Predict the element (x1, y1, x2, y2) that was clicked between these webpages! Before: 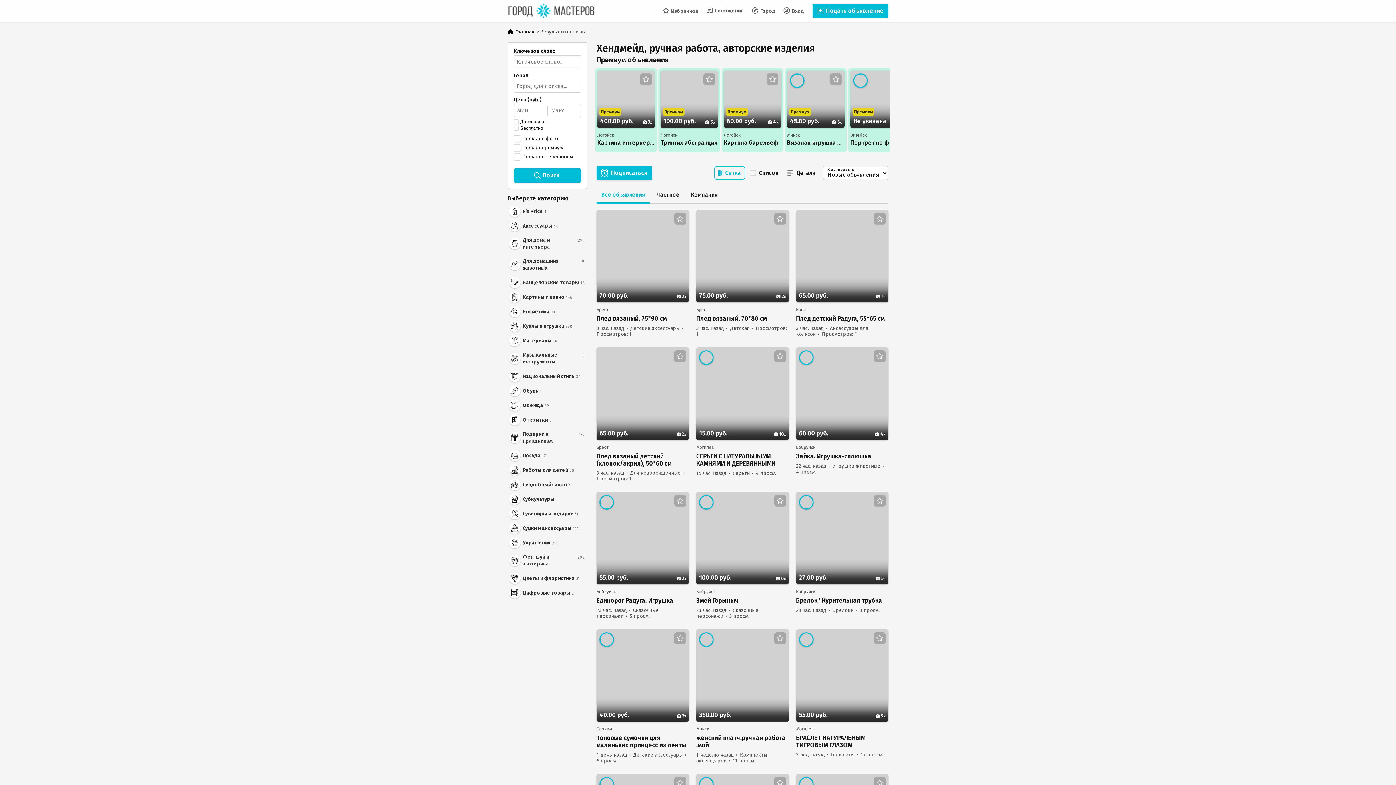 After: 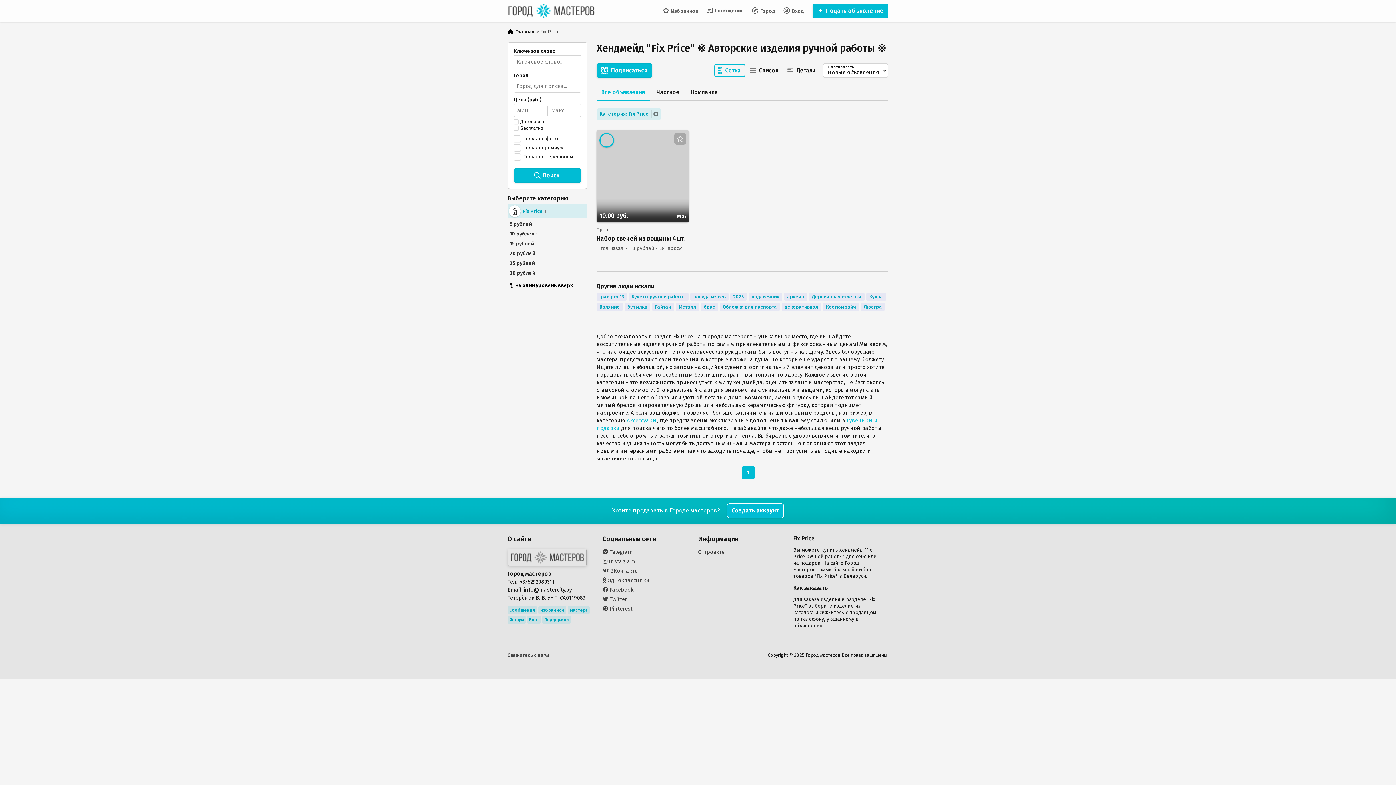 Action: label: Fix Price
1 bbox: (507, 204, 587, 218)